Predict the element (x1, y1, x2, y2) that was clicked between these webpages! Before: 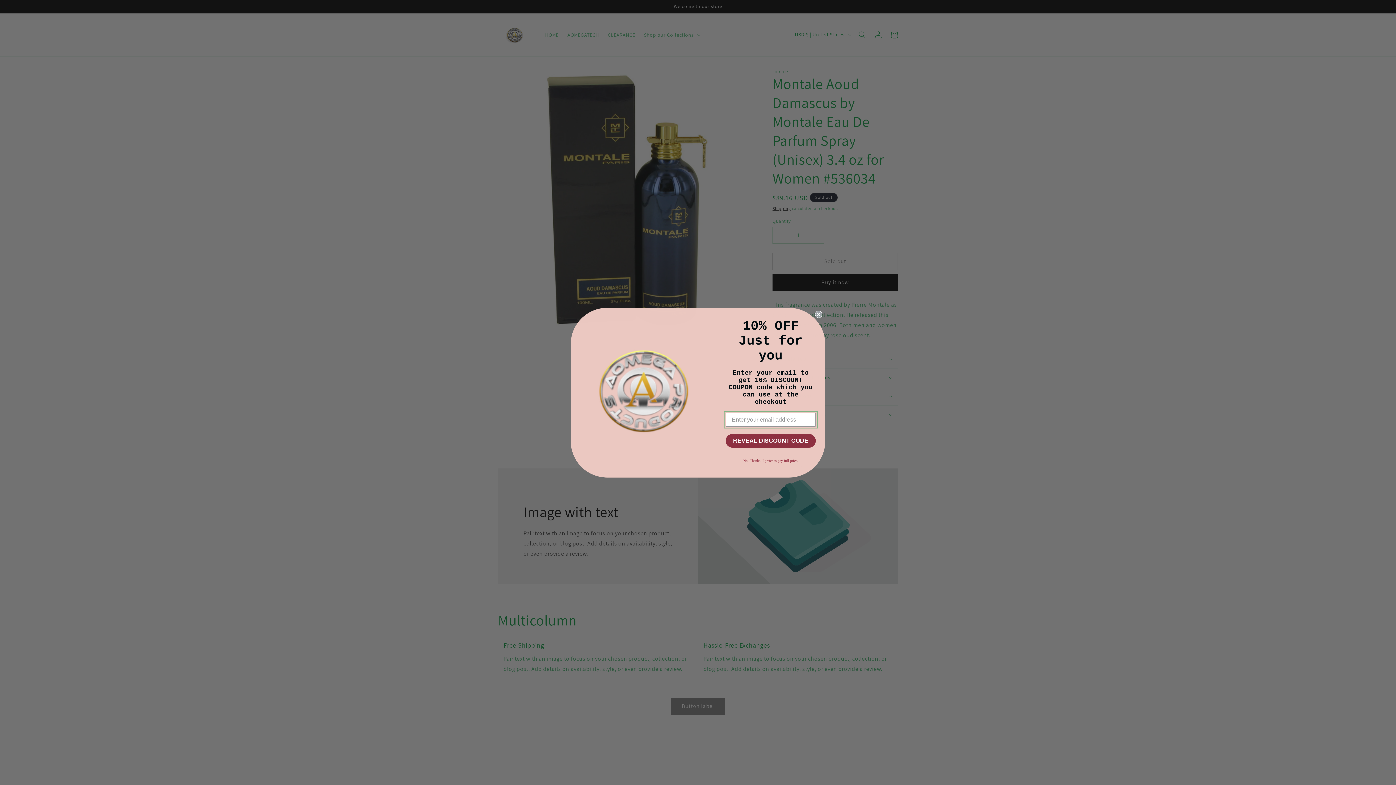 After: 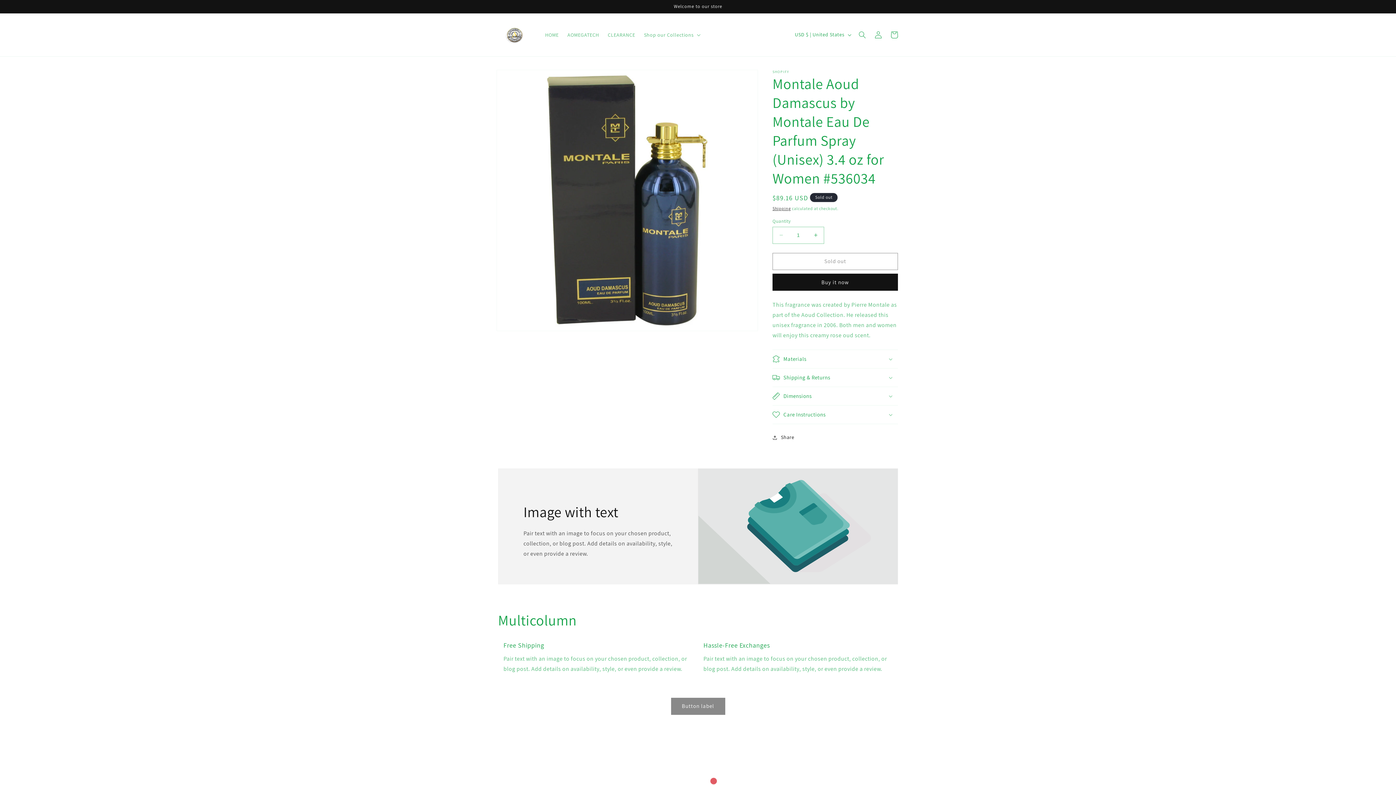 Action: label: No. Thanks. I prefer to pay full price. bbox: (739, 455, 802, 466)